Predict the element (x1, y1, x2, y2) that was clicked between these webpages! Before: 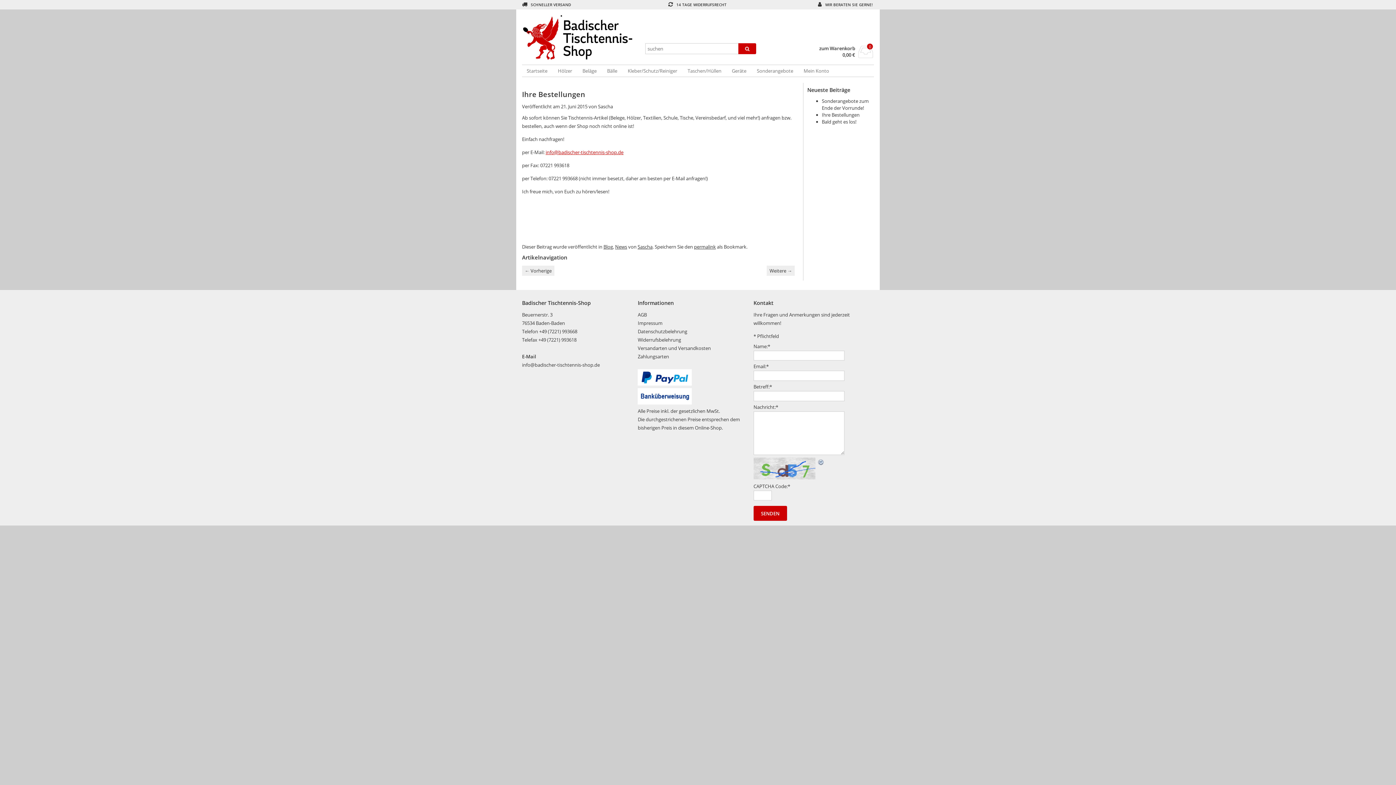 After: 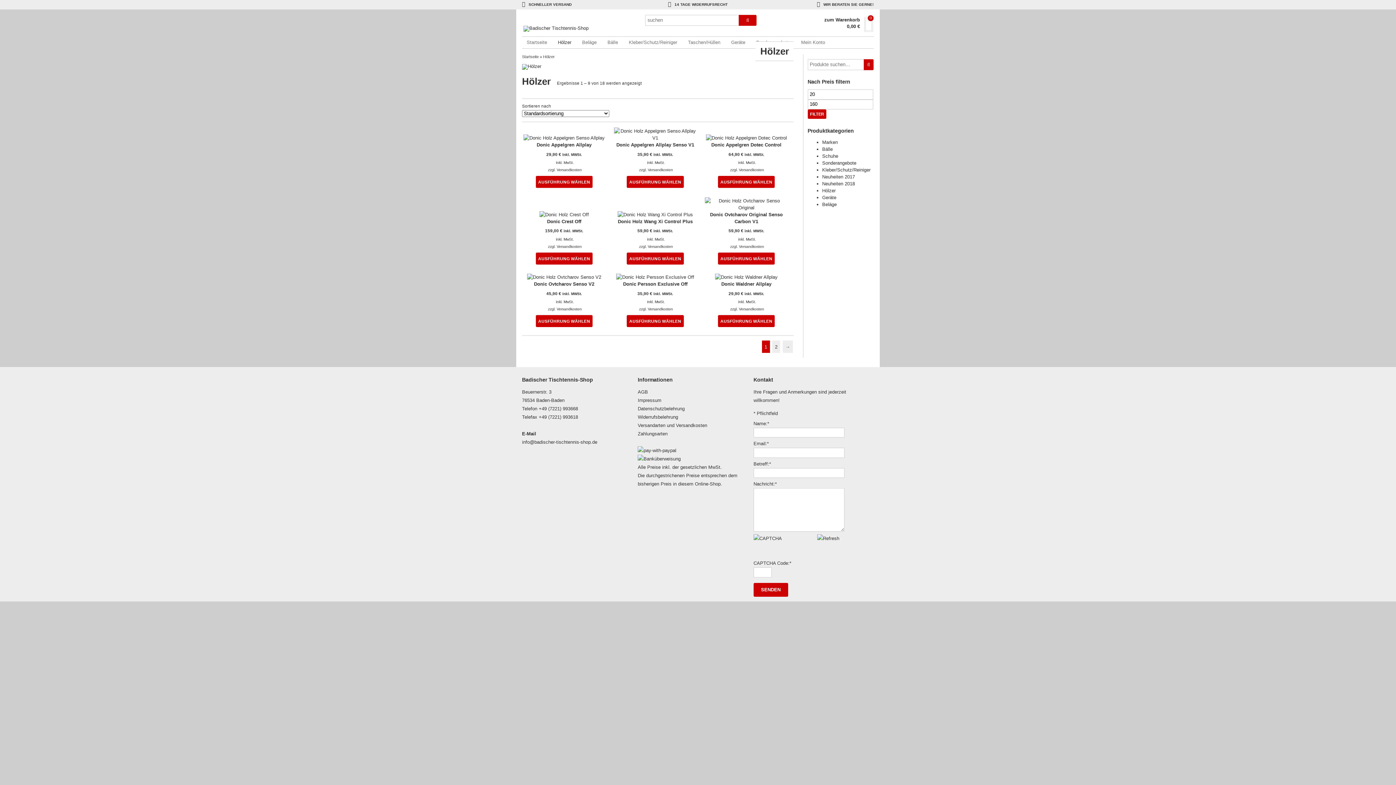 Action: label: Hölzer bbox: (553, 65, 576, 76)